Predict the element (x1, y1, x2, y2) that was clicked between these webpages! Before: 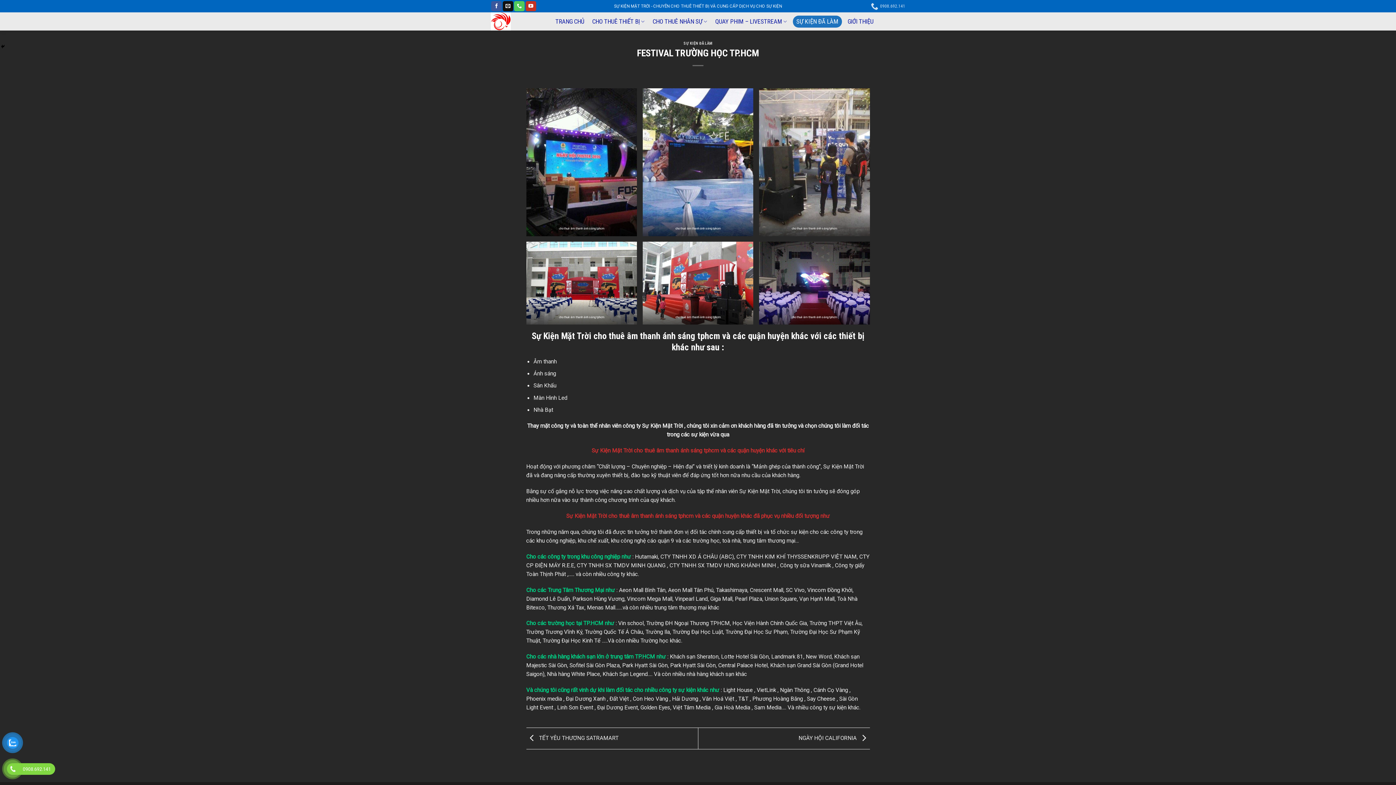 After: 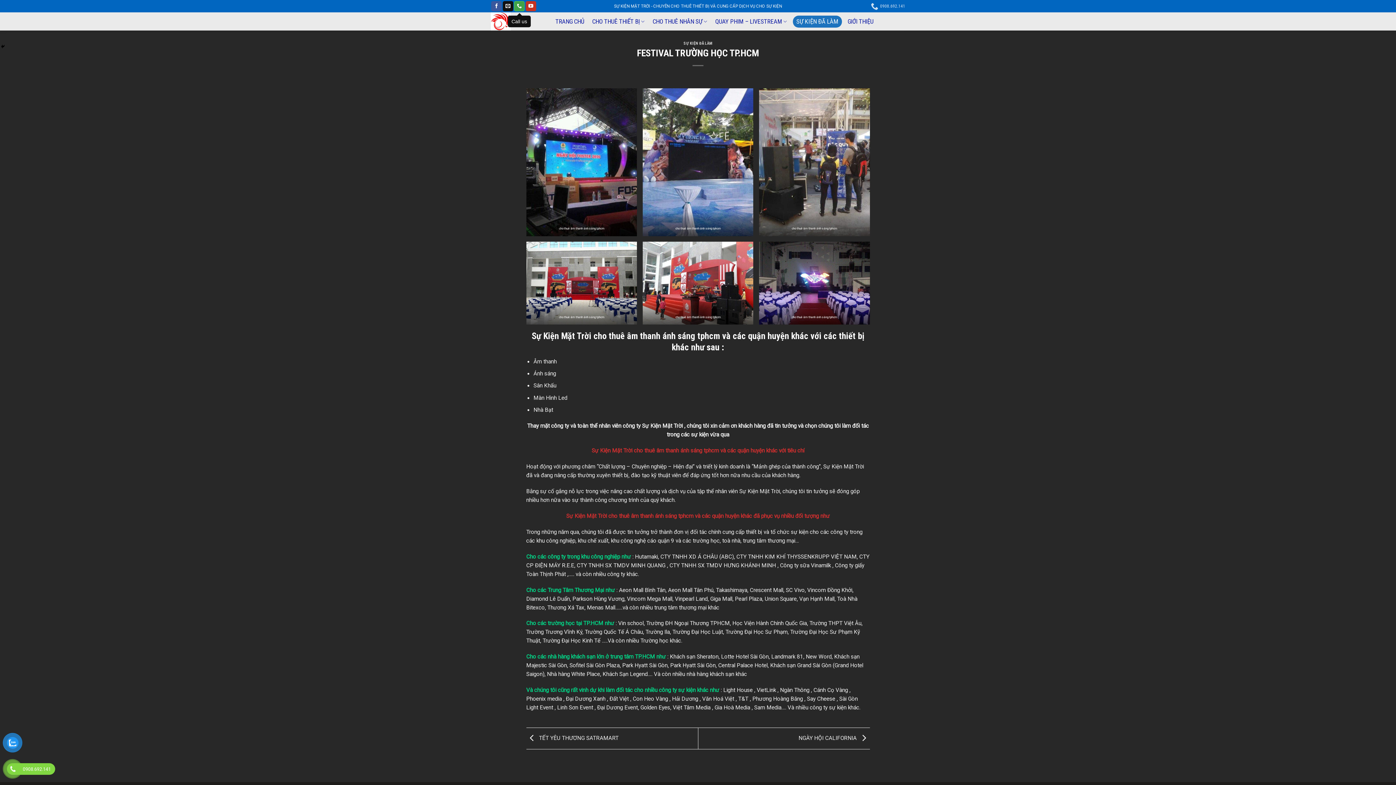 Action: label: Call us bbox: (514, 1, 524, 11)